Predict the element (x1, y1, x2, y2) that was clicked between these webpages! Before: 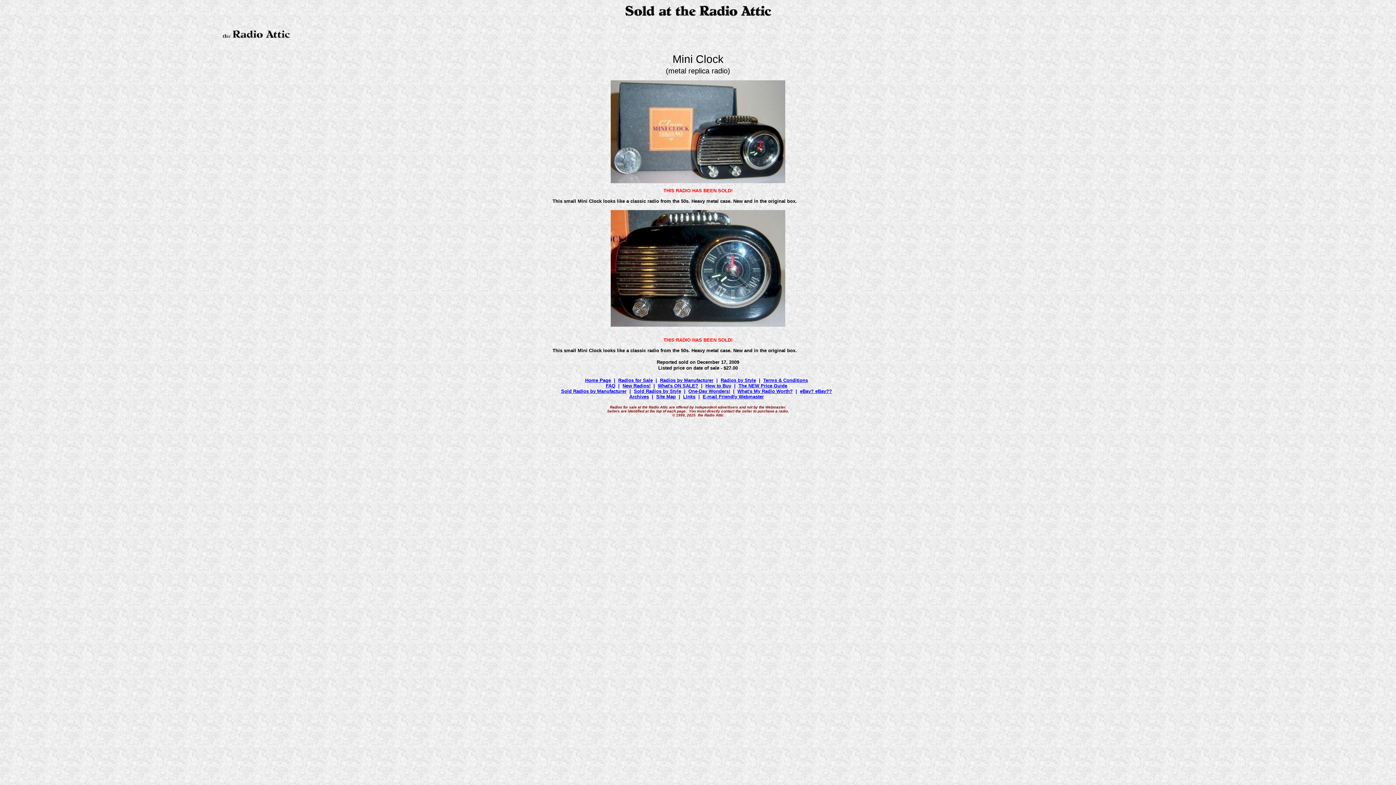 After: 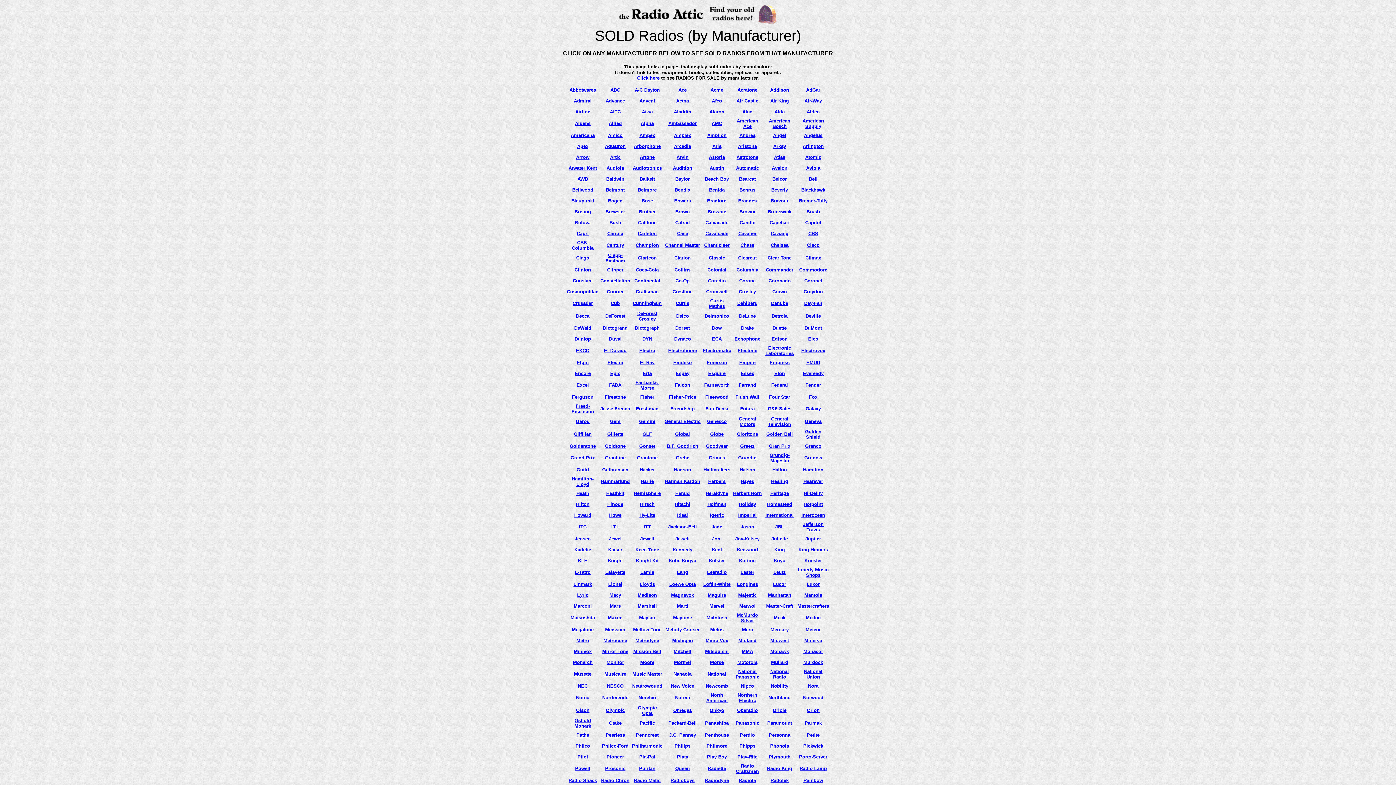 Action: bbox: (561, 388, 626, 394) label: Sold Radios by Manufacturer